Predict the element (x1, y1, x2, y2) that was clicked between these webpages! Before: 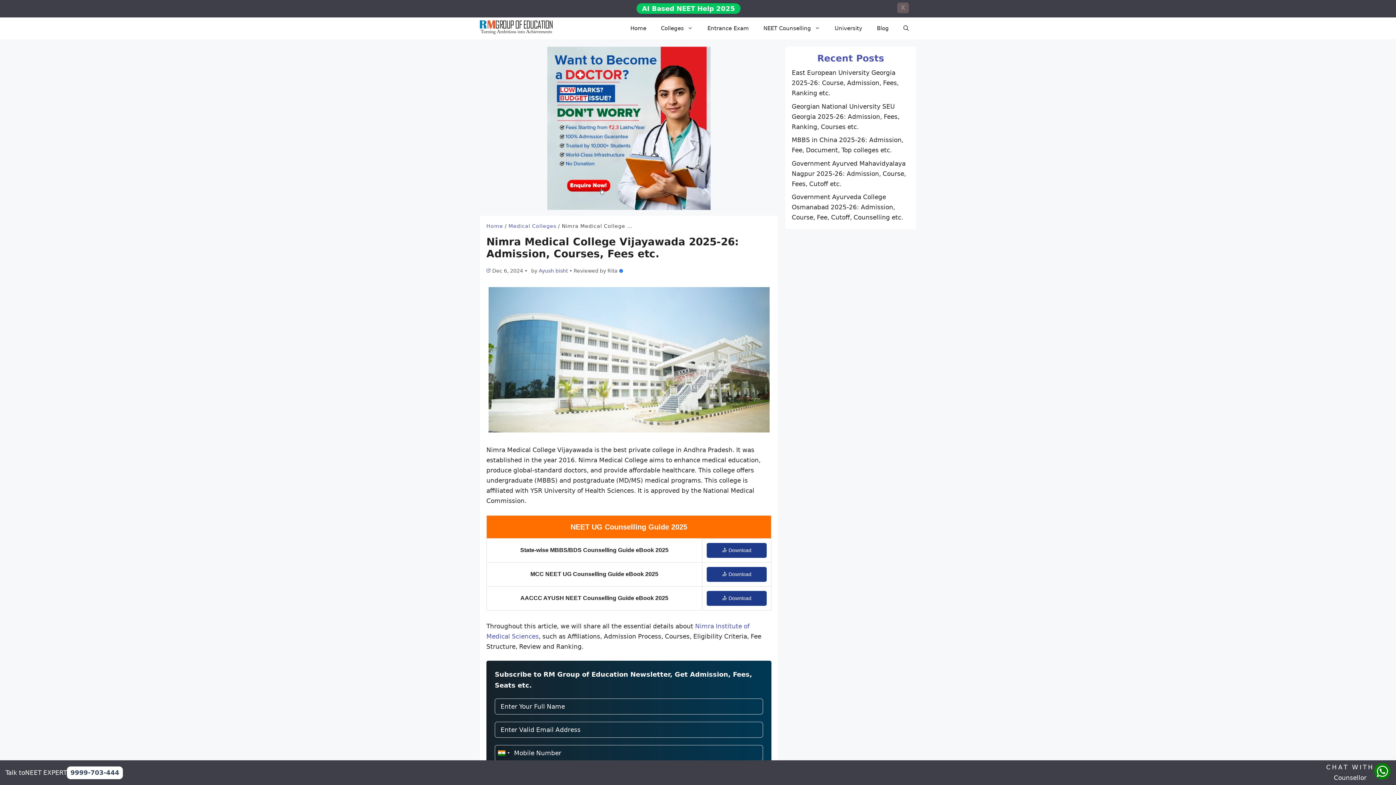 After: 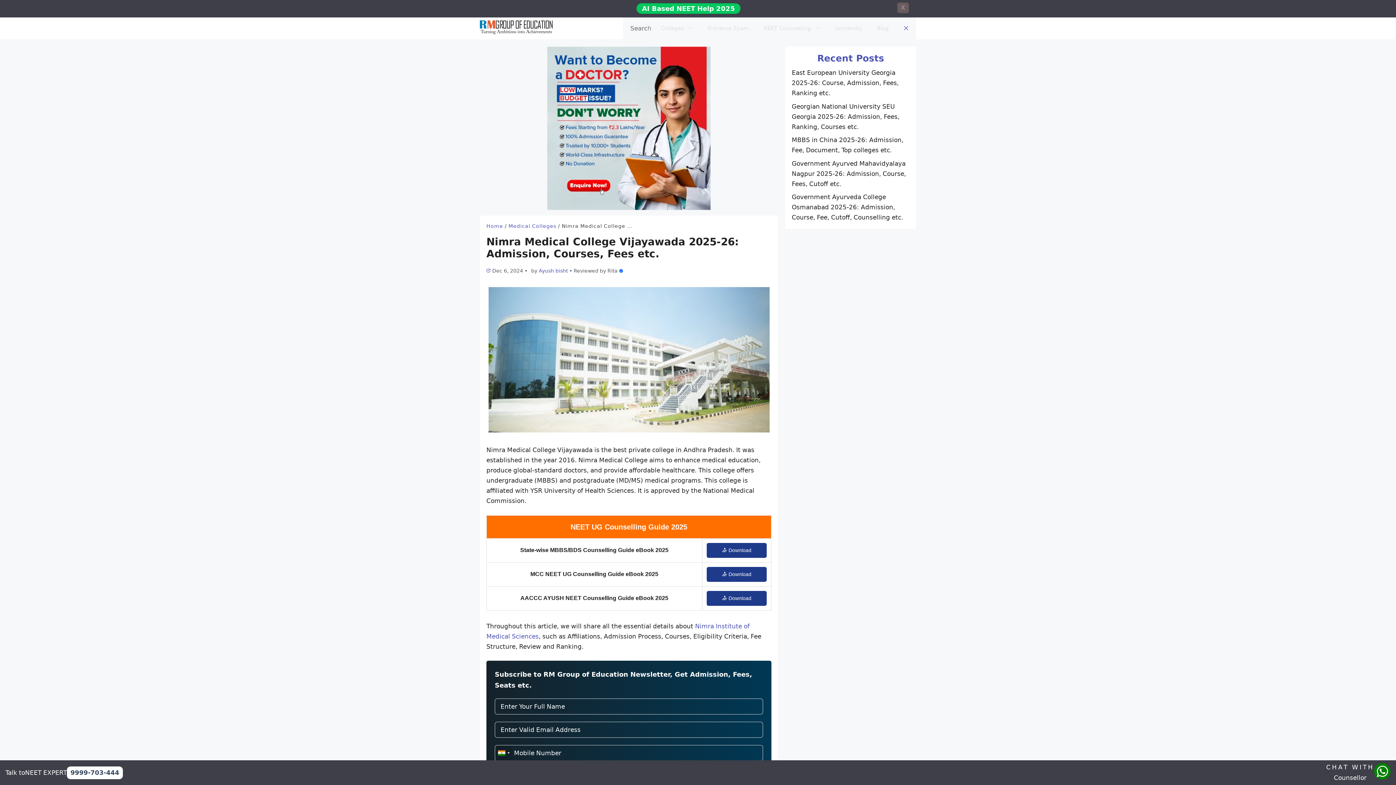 Action: bbox: (896, 17, 916, 39) label: Open Search Bar